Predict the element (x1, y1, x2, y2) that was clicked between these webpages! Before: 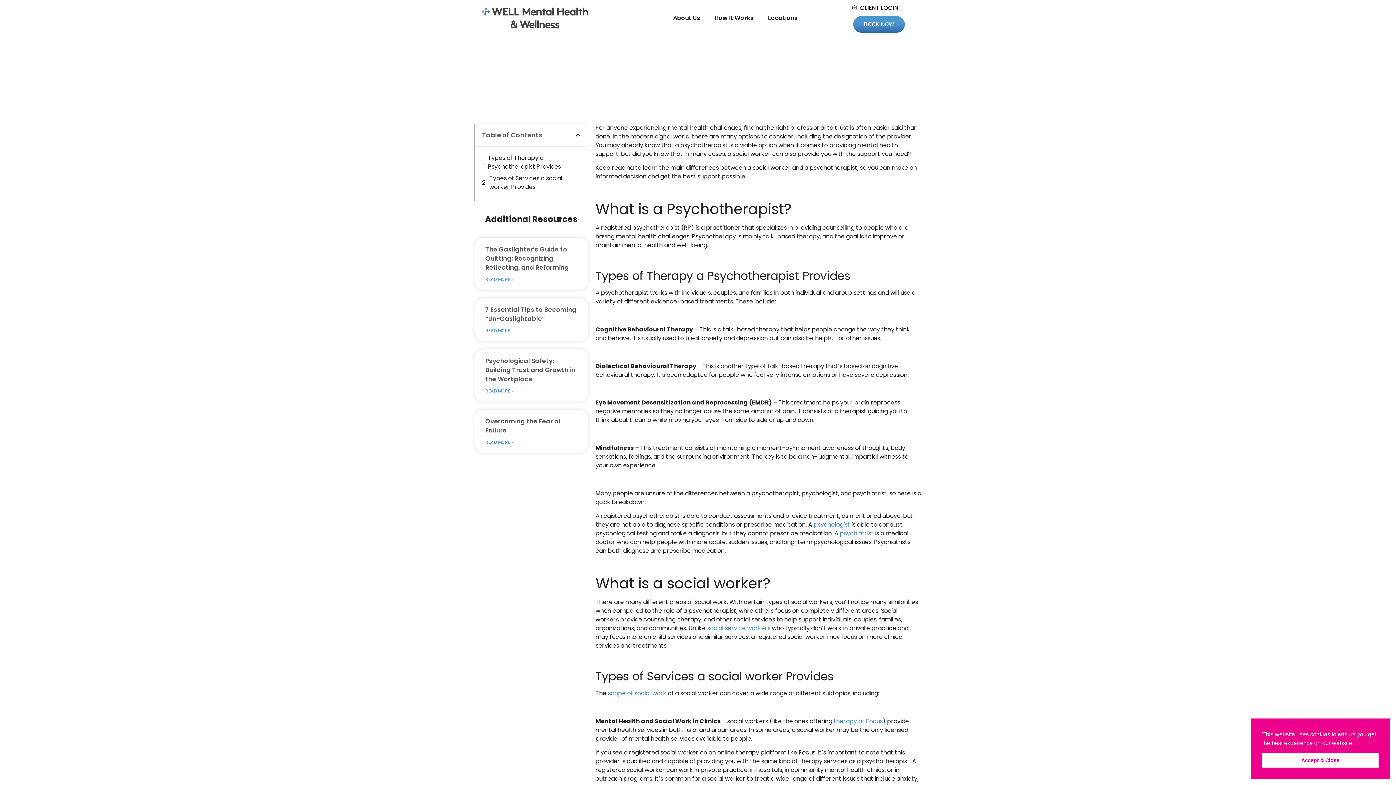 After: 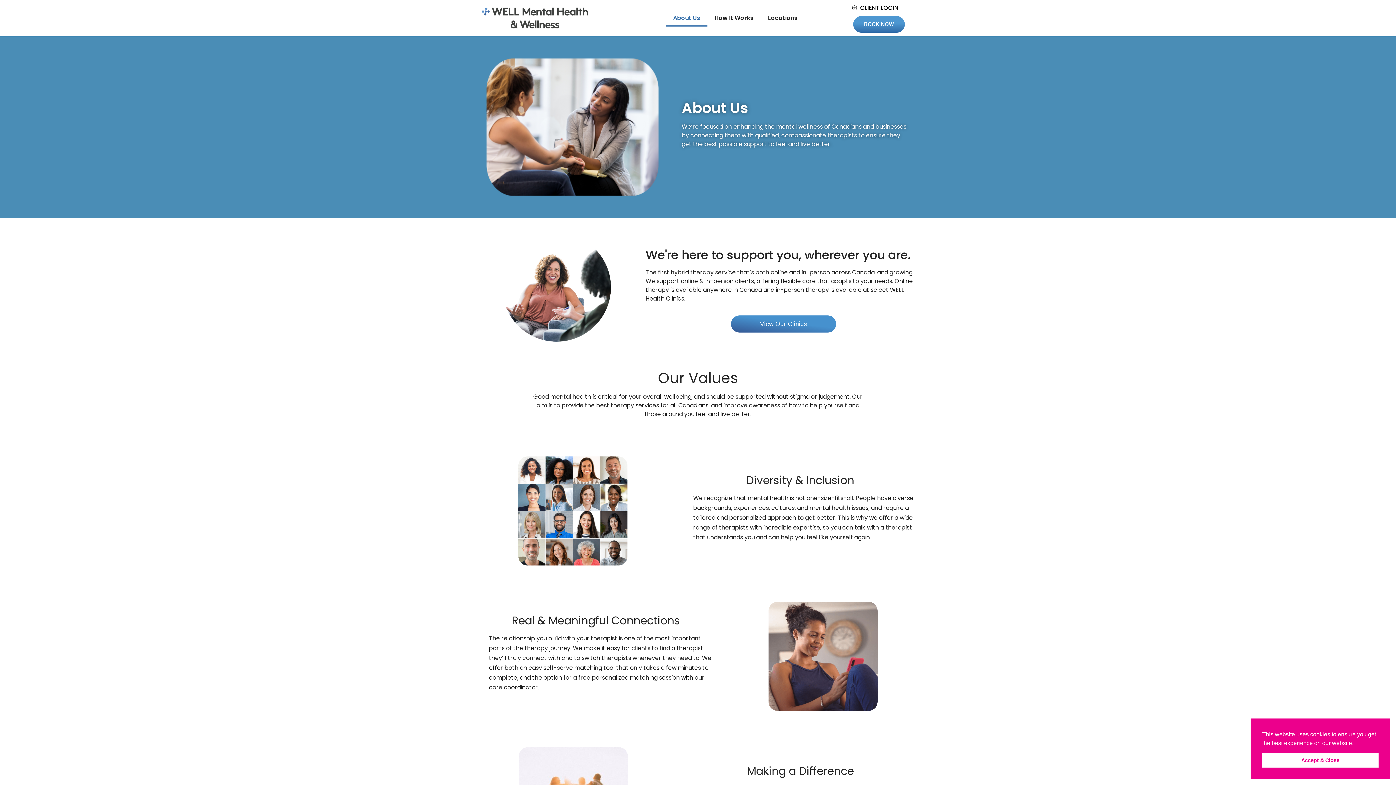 Action: label: About Us bbox: (666, 9, 707, 26)